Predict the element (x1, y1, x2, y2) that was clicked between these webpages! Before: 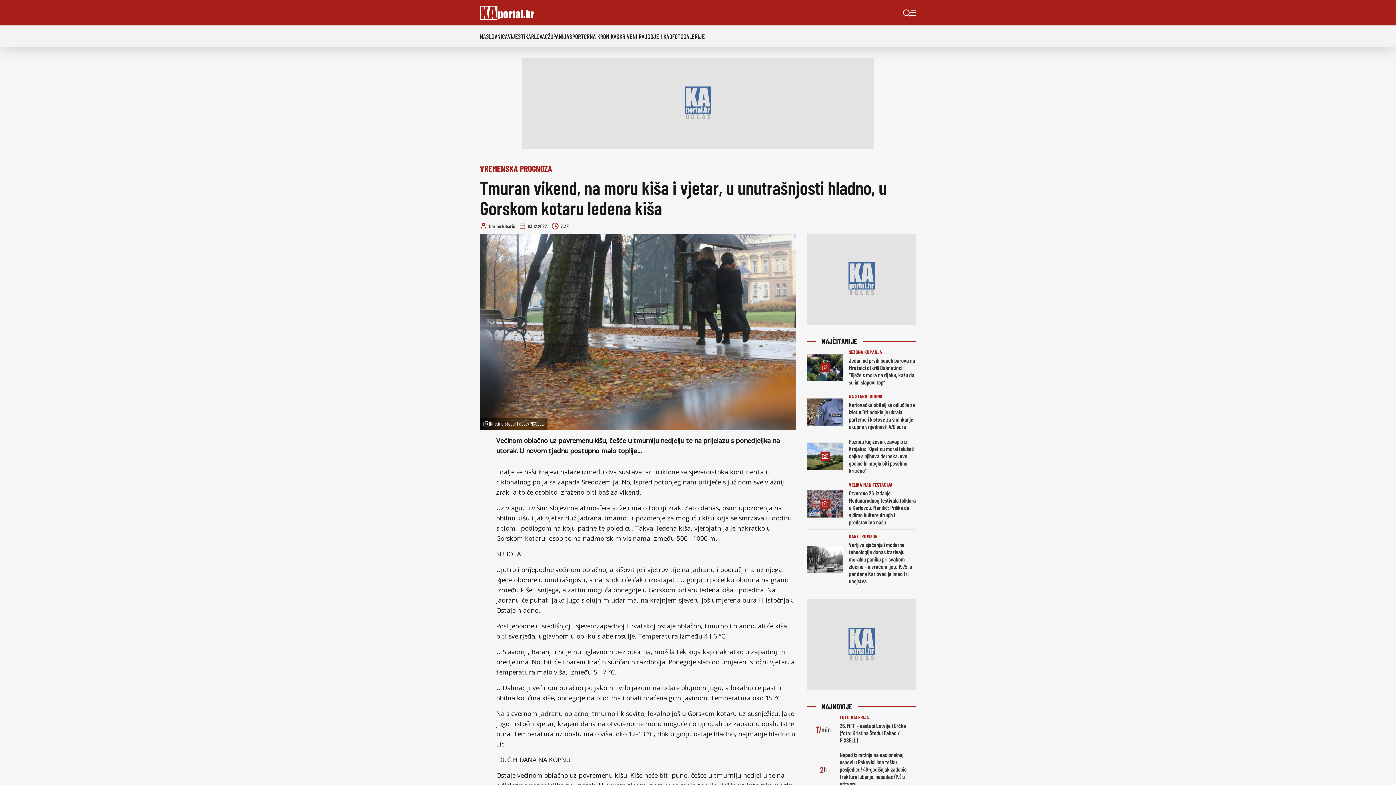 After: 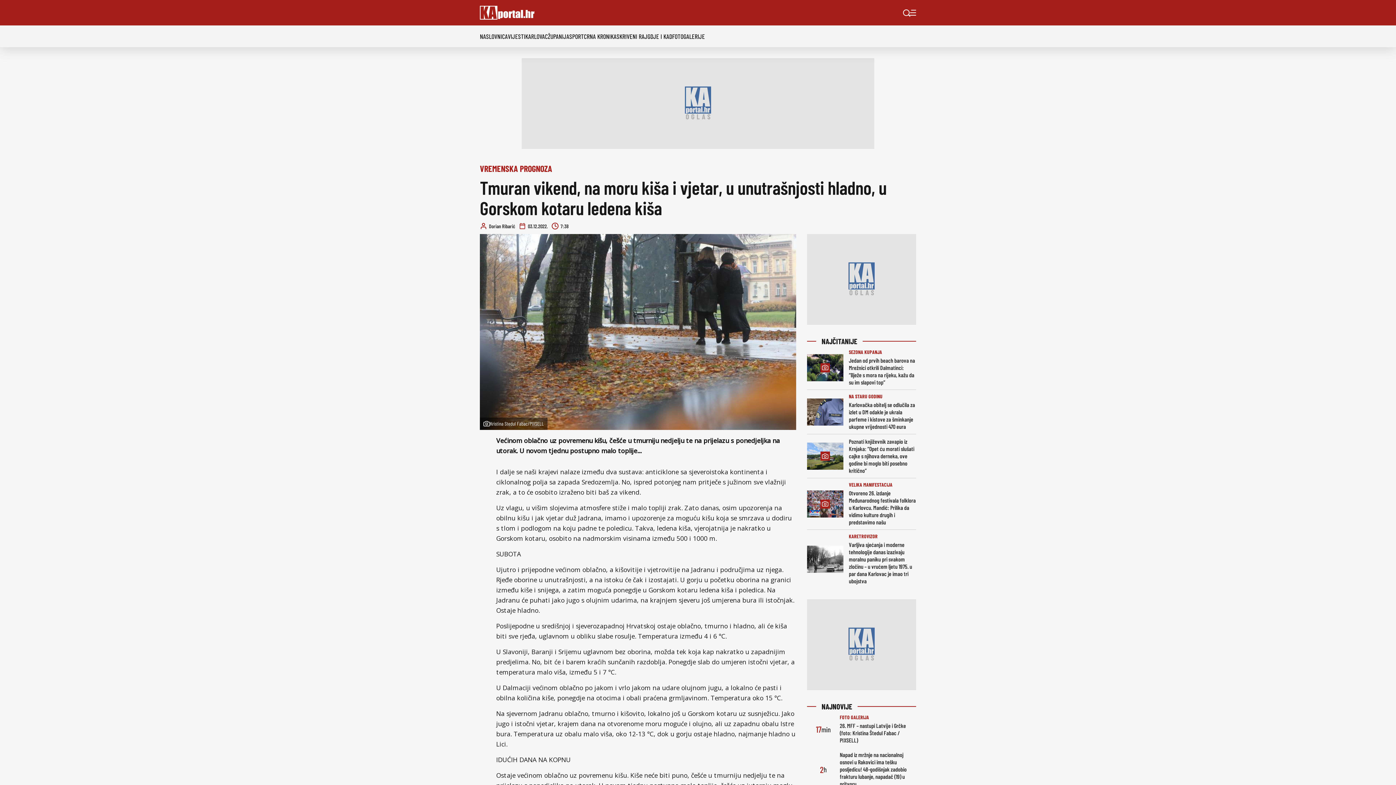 Action: bbox: (480, 501, 496, 517) label: Email